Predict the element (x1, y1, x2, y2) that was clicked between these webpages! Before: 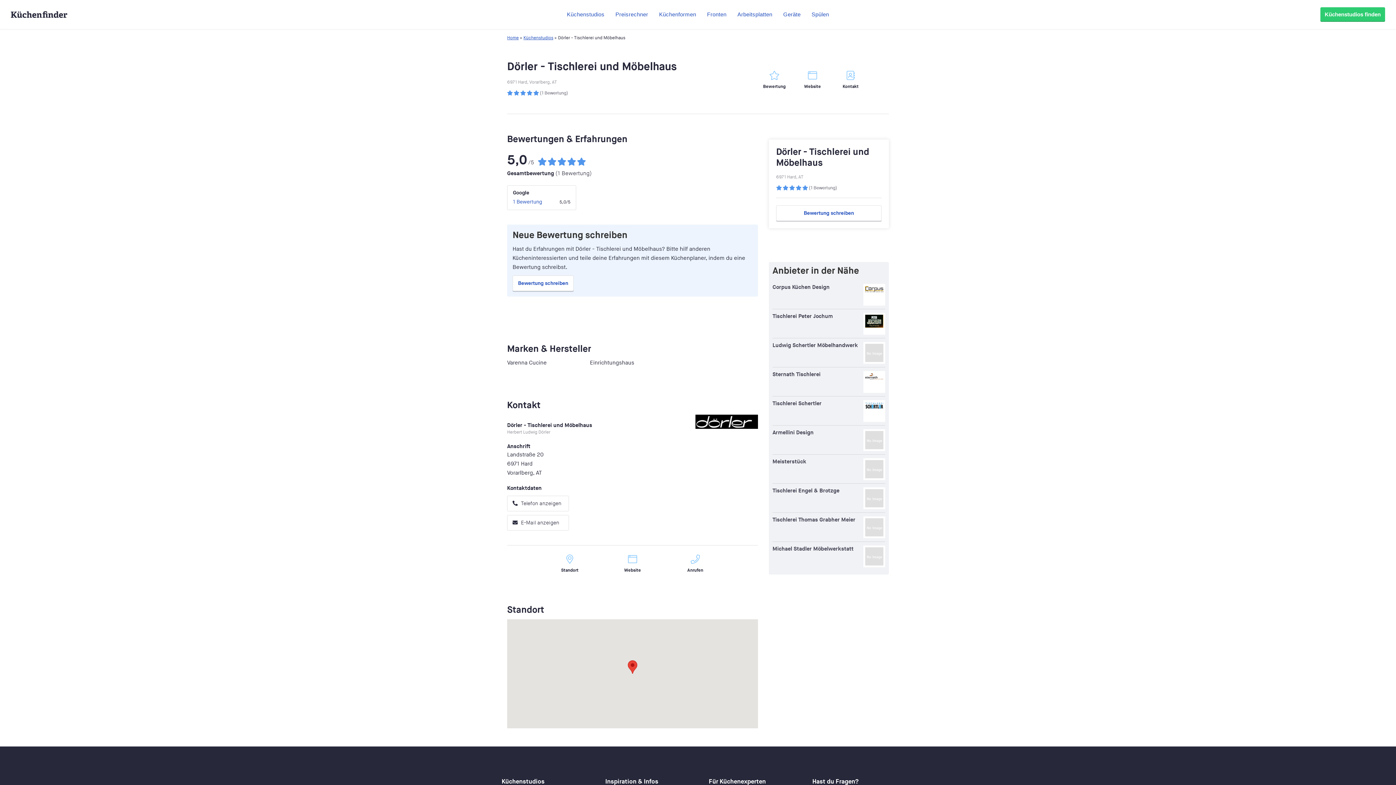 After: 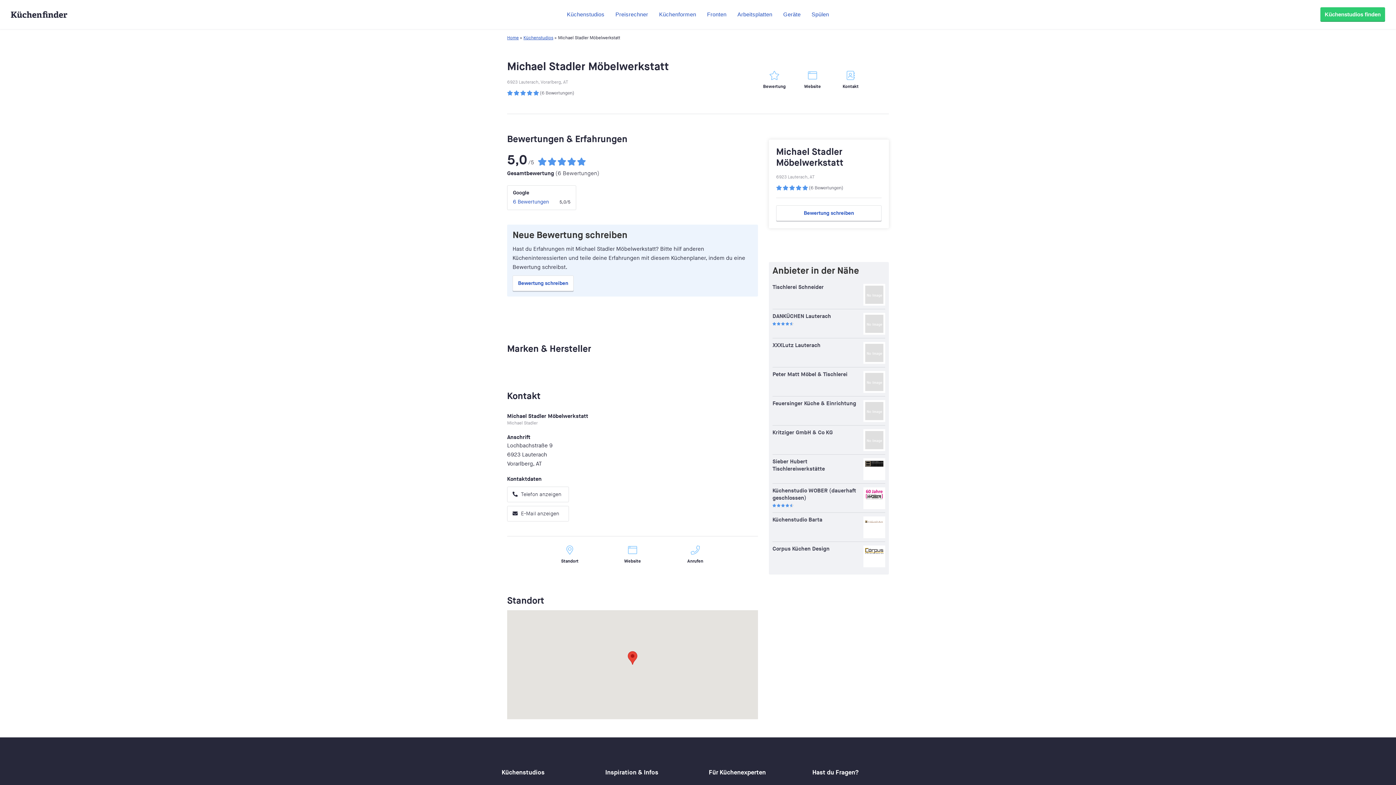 Action: bbox: (865, 547, 883, 565)